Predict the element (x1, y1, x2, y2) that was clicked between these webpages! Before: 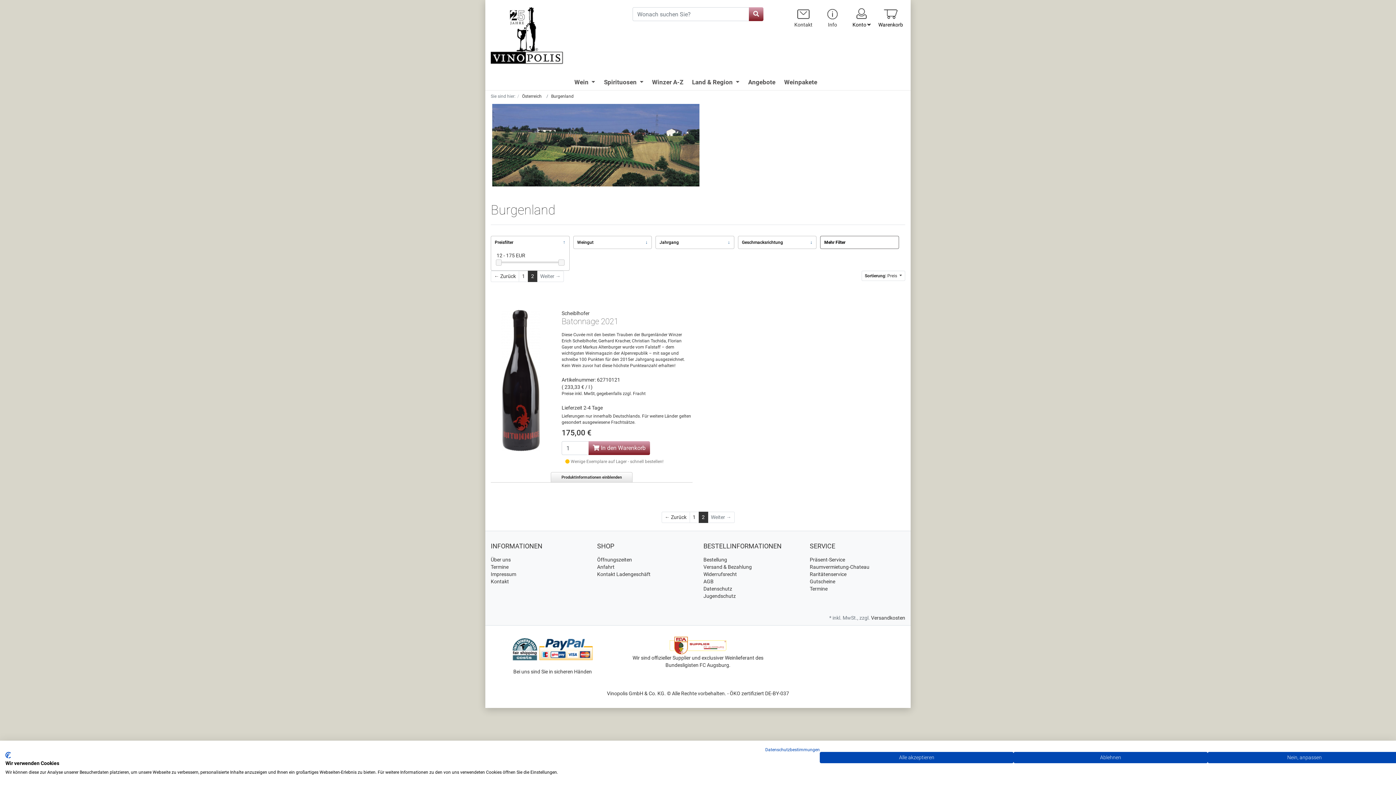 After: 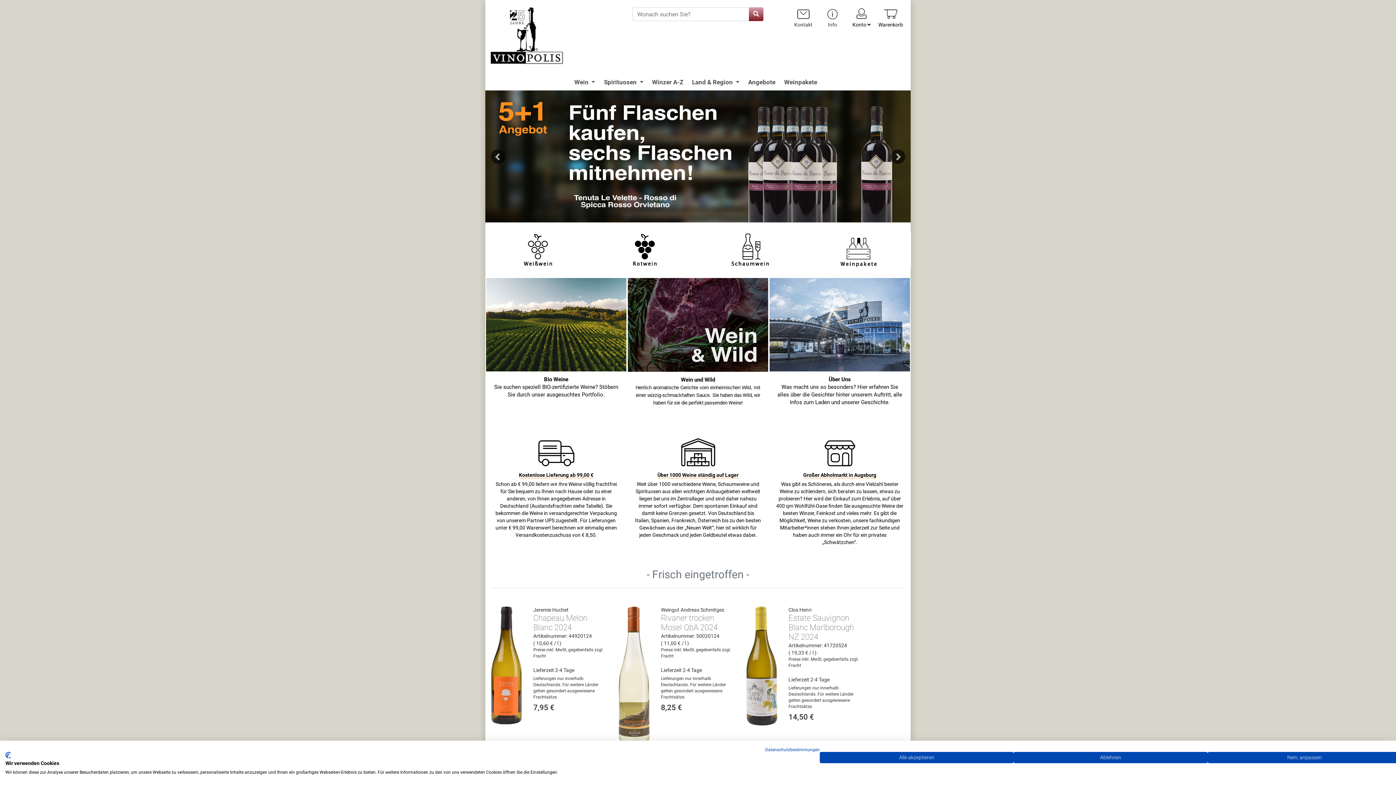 Action: bbox: (490, 7, 621, 64)